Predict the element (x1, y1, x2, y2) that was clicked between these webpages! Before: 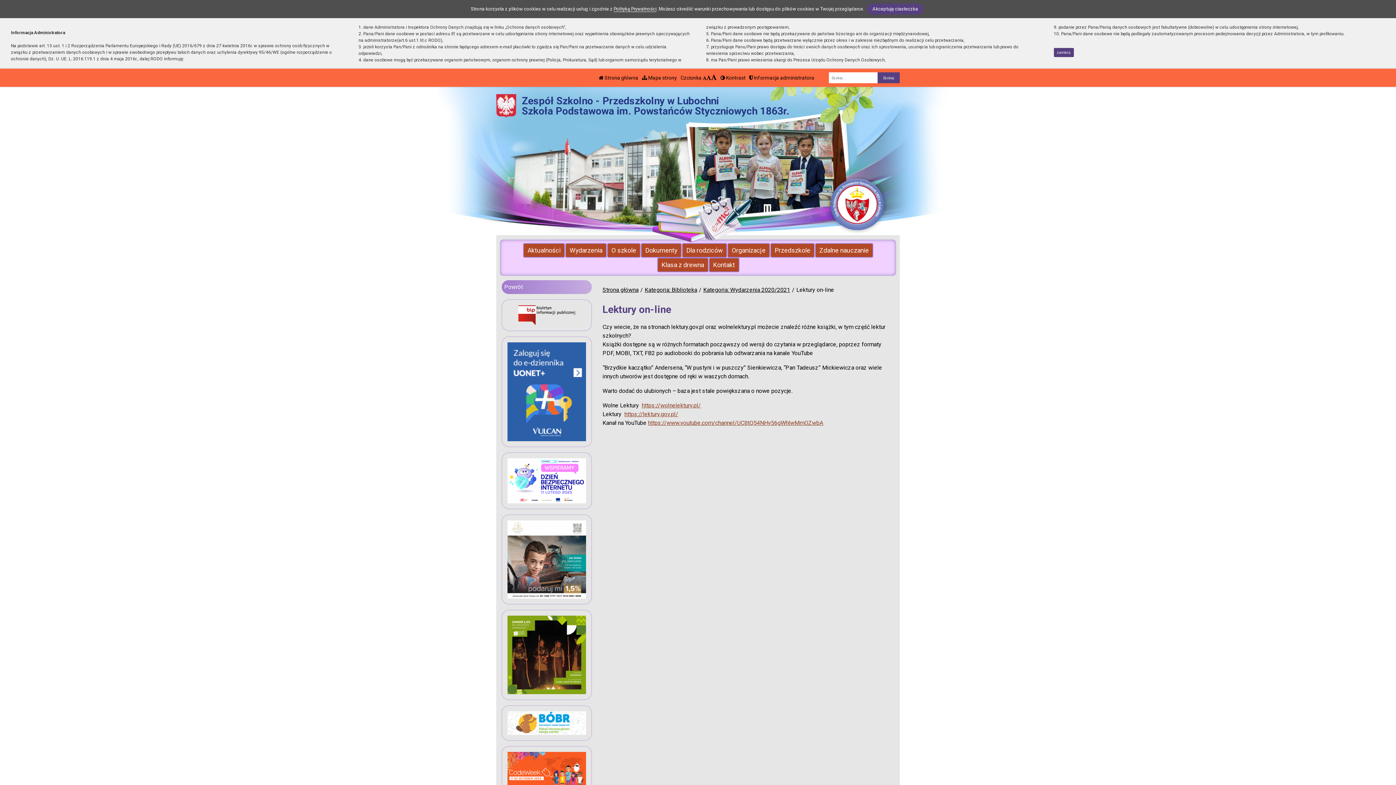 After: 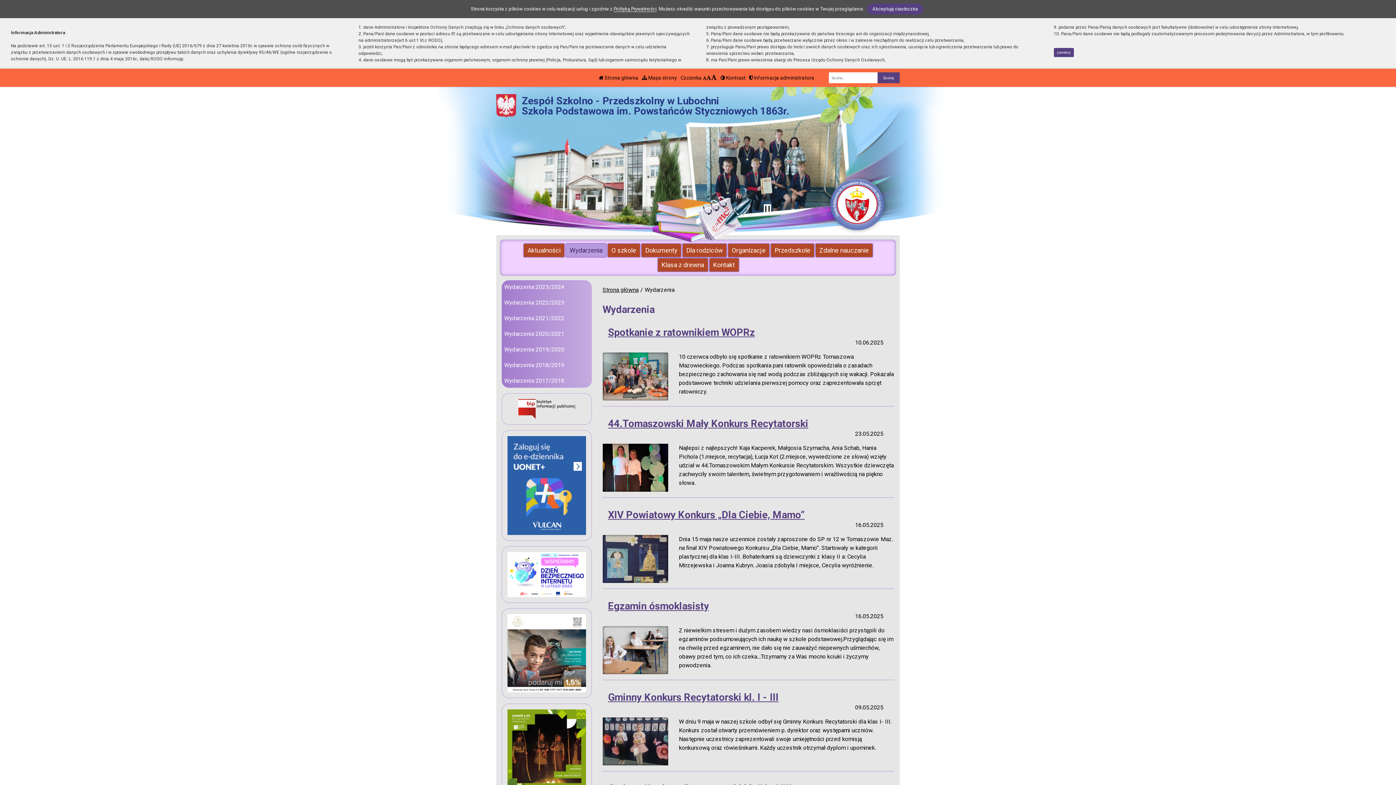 Action: label: Wydarzenia bbox: (565, 243, 606, 257)